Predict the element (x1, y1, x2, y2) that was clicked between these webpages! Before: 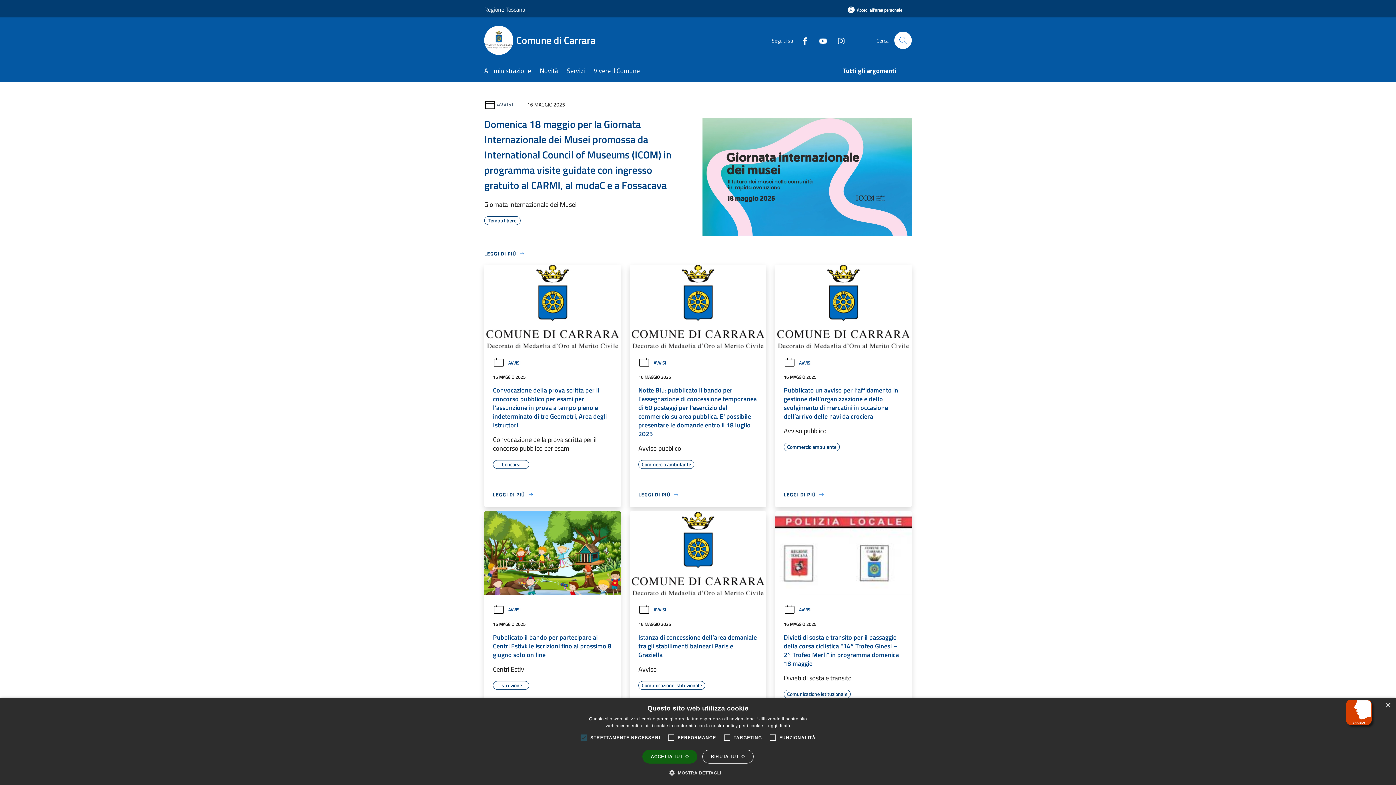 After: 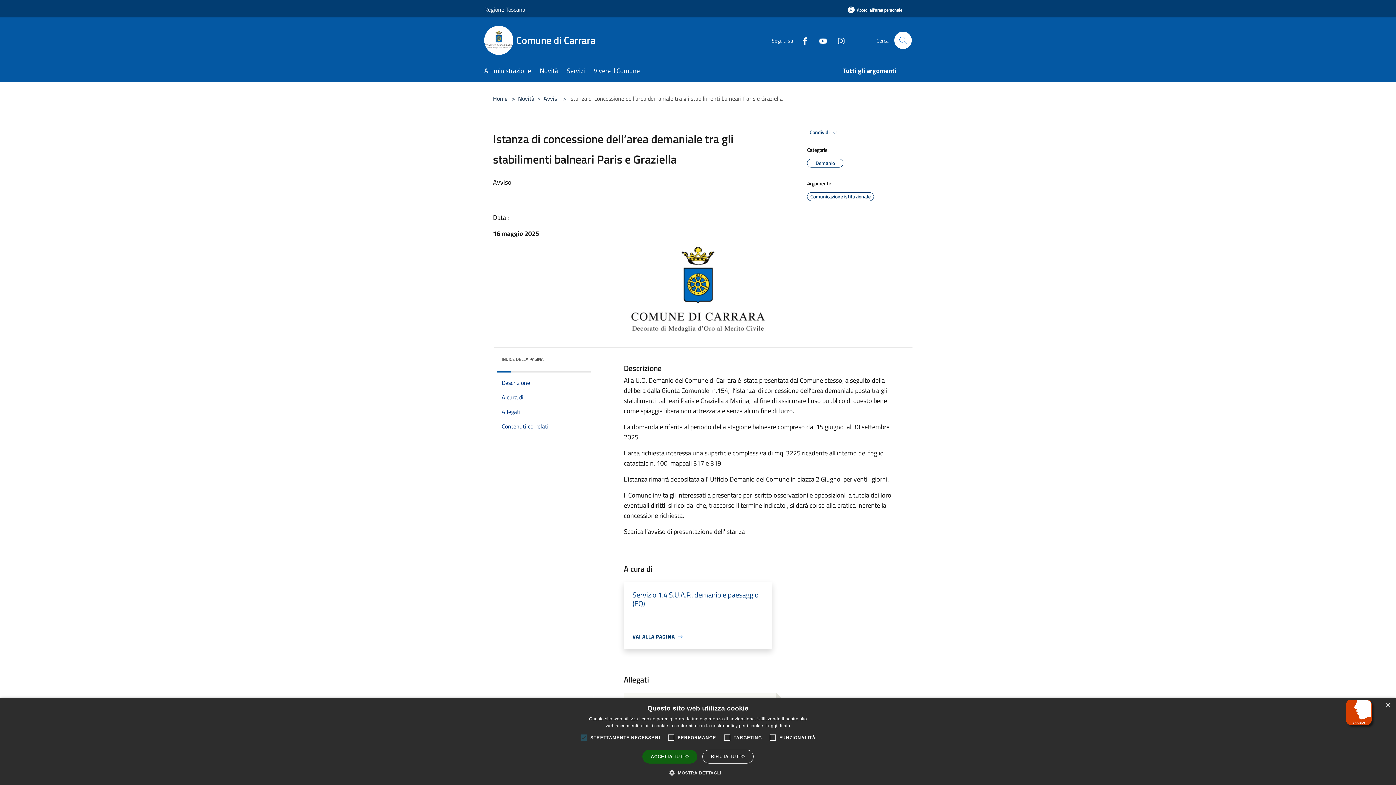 Action: bbox: (638, 633, 757, 659) label: Istanza di concessione dell’area demaniale tra gli stabilimenti balneari Paris e Graziella